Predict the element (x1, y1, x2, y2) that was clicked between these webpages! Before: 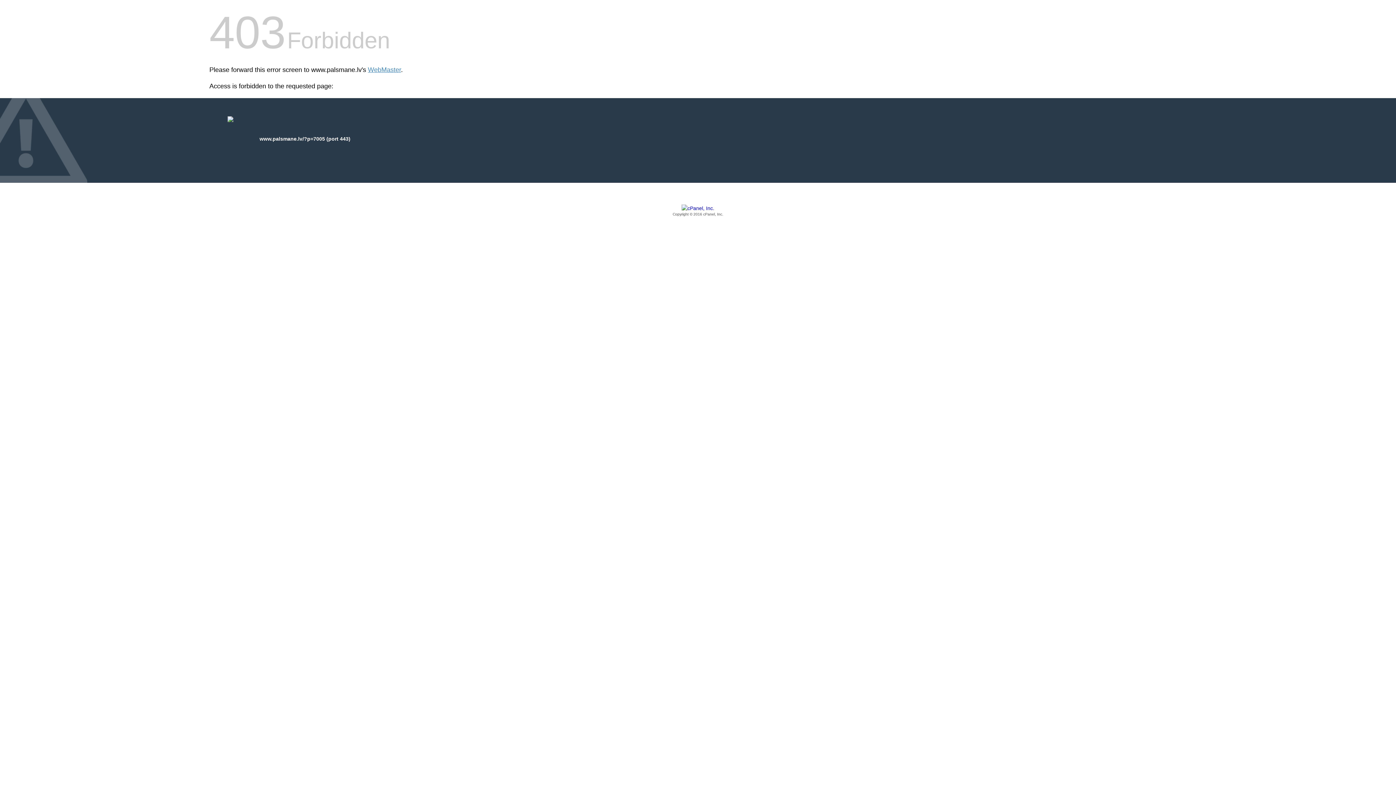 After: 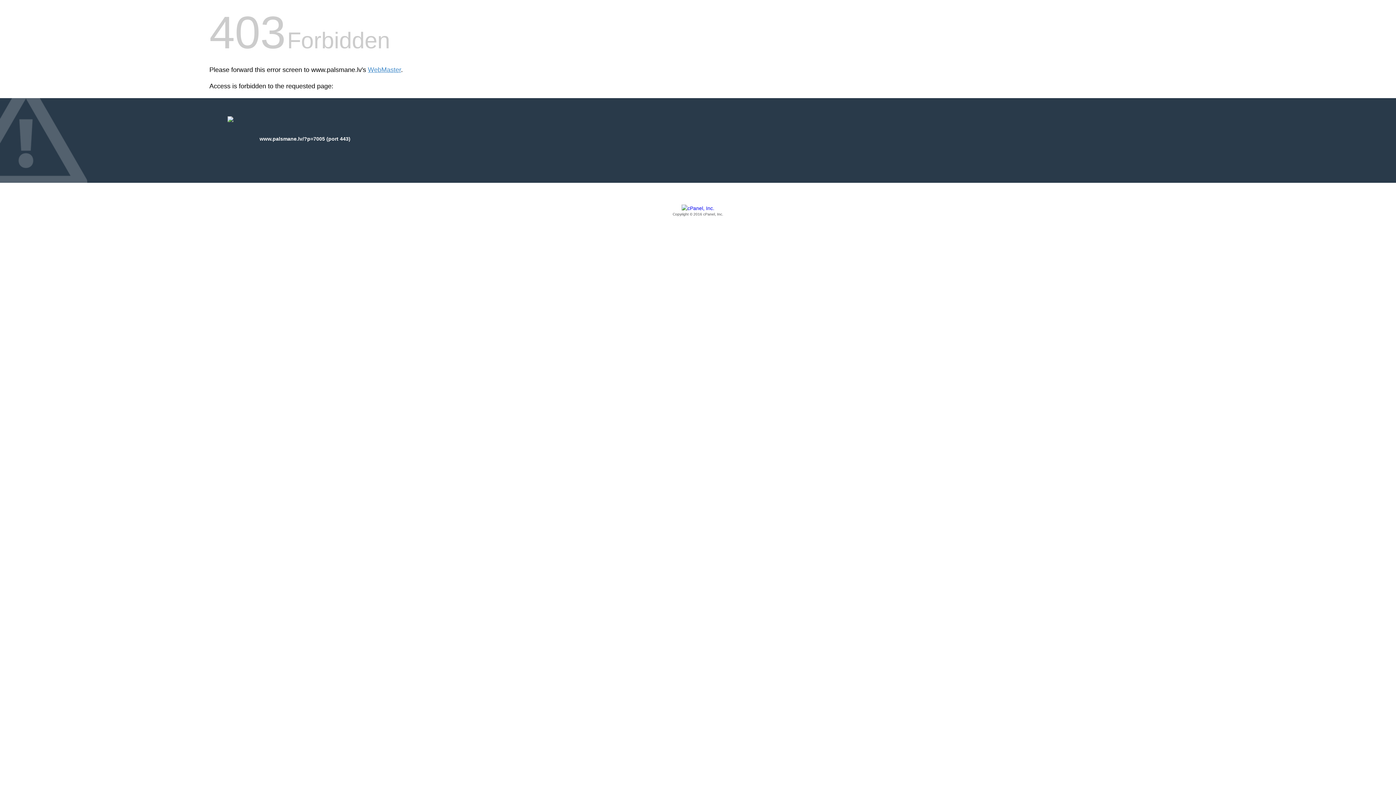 Action: bbox: (209, 205, 1186, 217) label: Copyright © 2016 cPanel, Inc.